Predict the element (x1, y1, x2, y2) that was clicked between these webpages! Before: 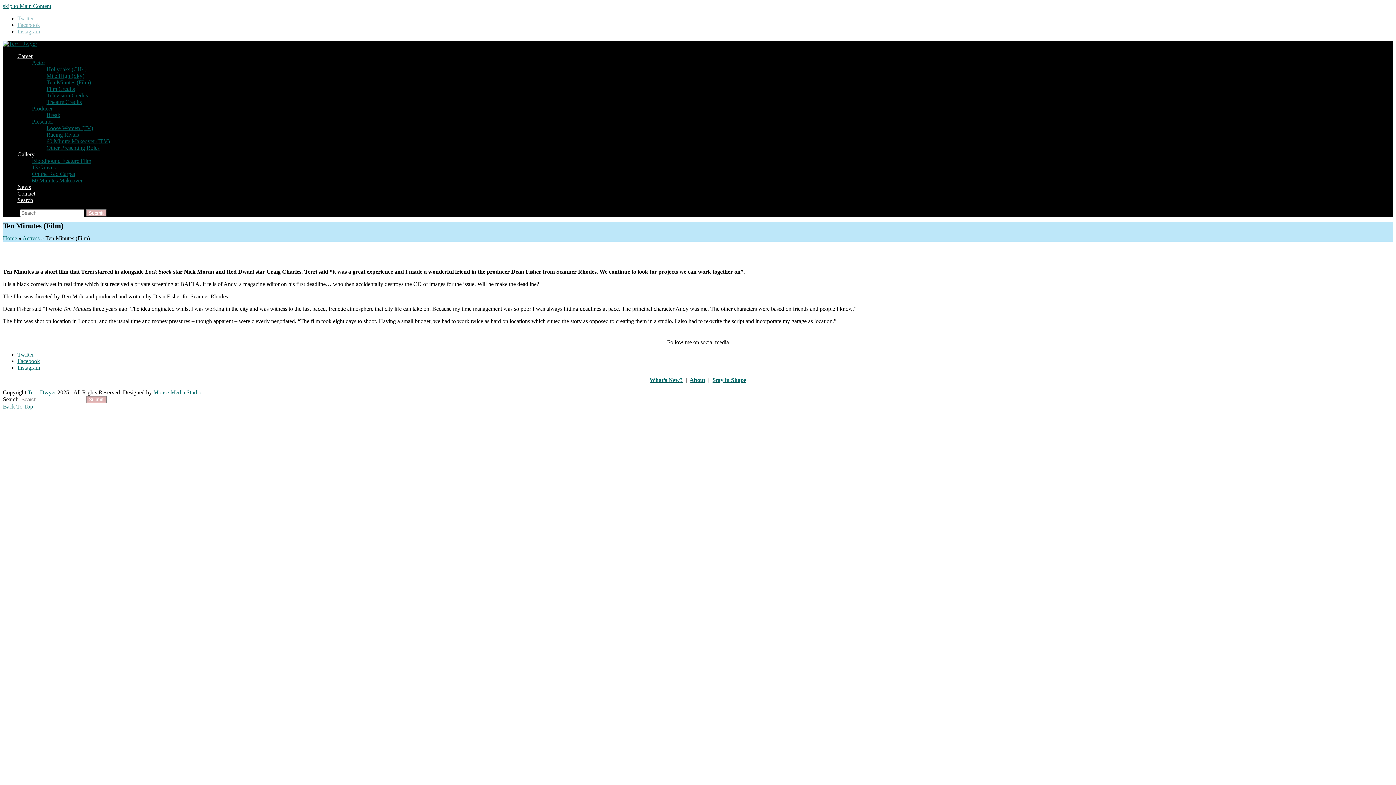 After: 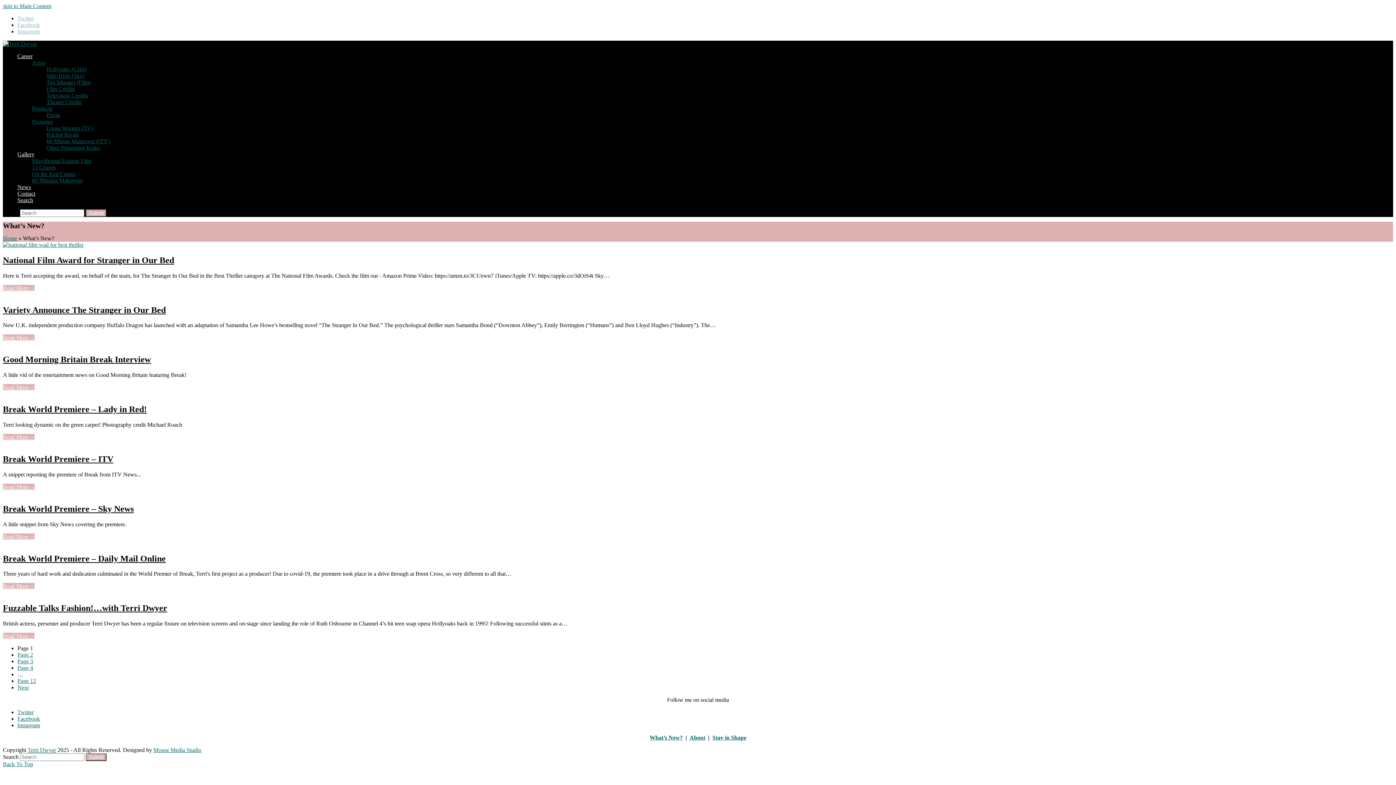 Action: bbox: (649, 377, 682, 383) label: What’s New?